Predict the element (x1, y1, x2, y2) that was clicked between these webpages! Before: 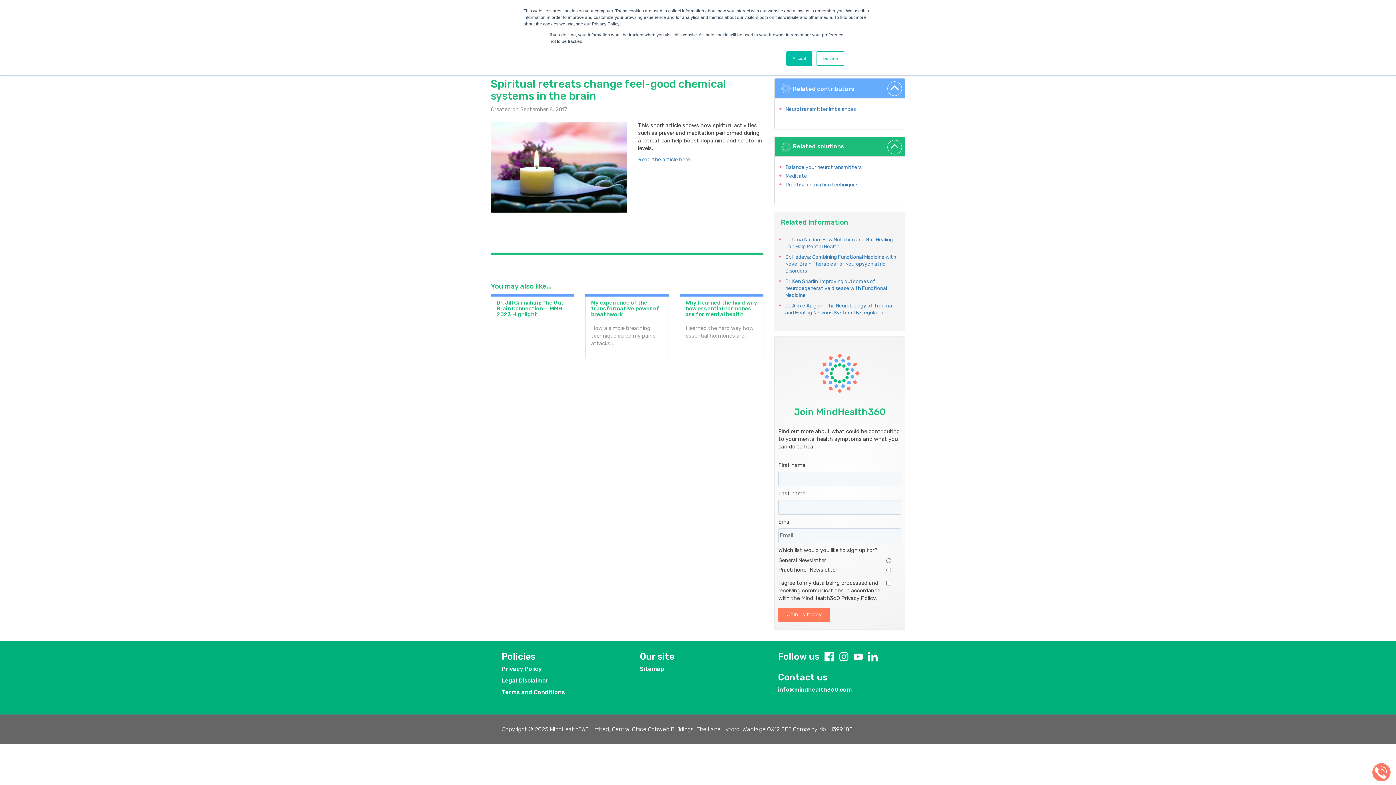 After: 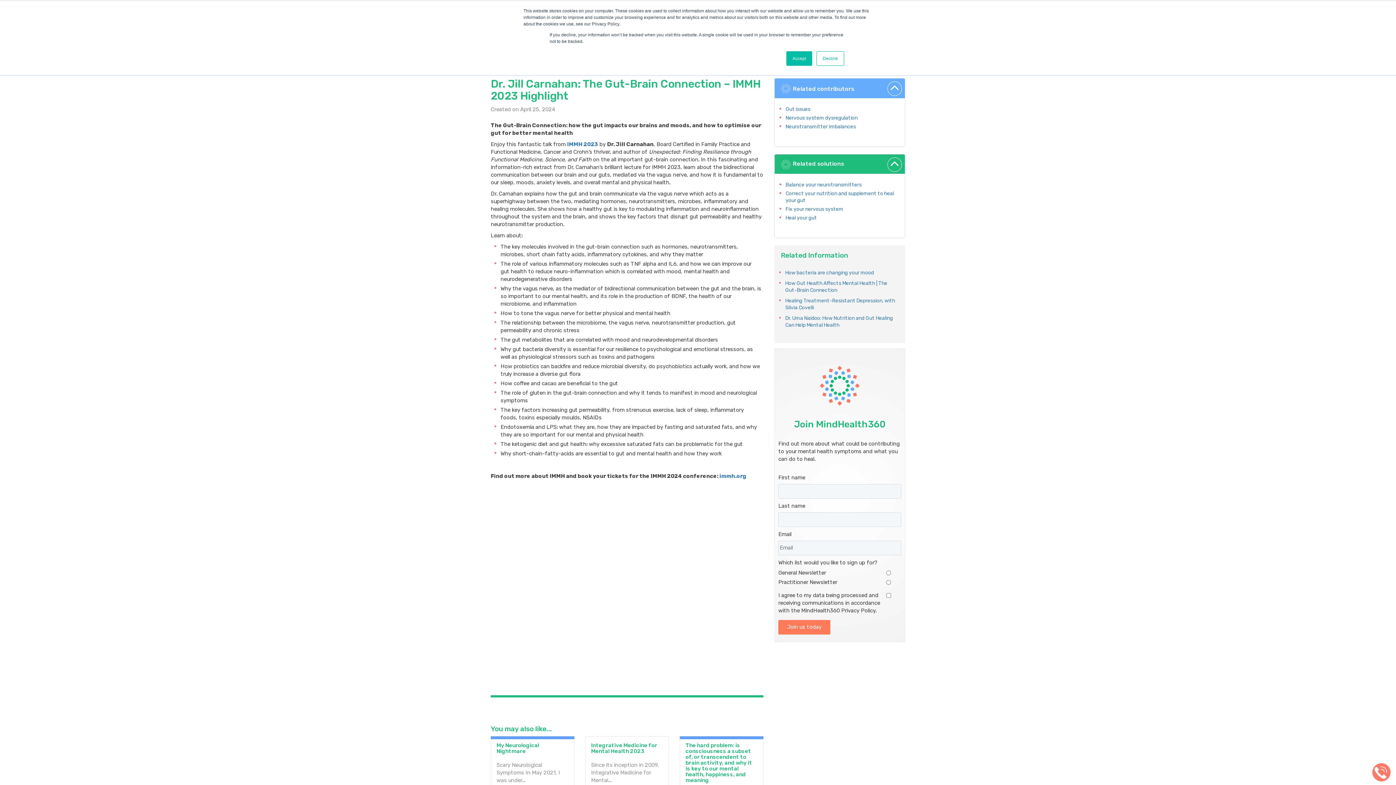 Action: label: Dr. Jill Carnahan: The Gut-Brain Connection – IMMH 2023 Highlight bbox: (490, 293, 574, 359)